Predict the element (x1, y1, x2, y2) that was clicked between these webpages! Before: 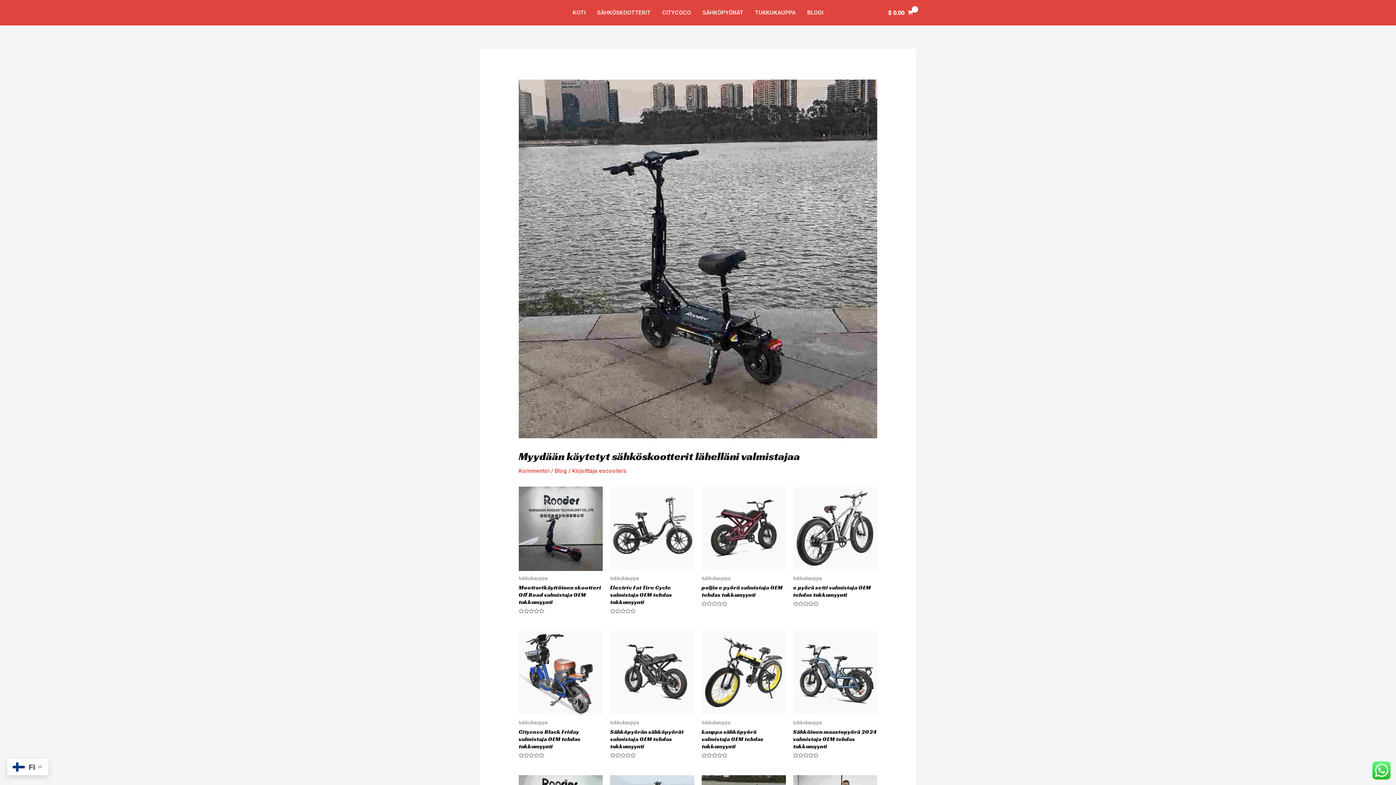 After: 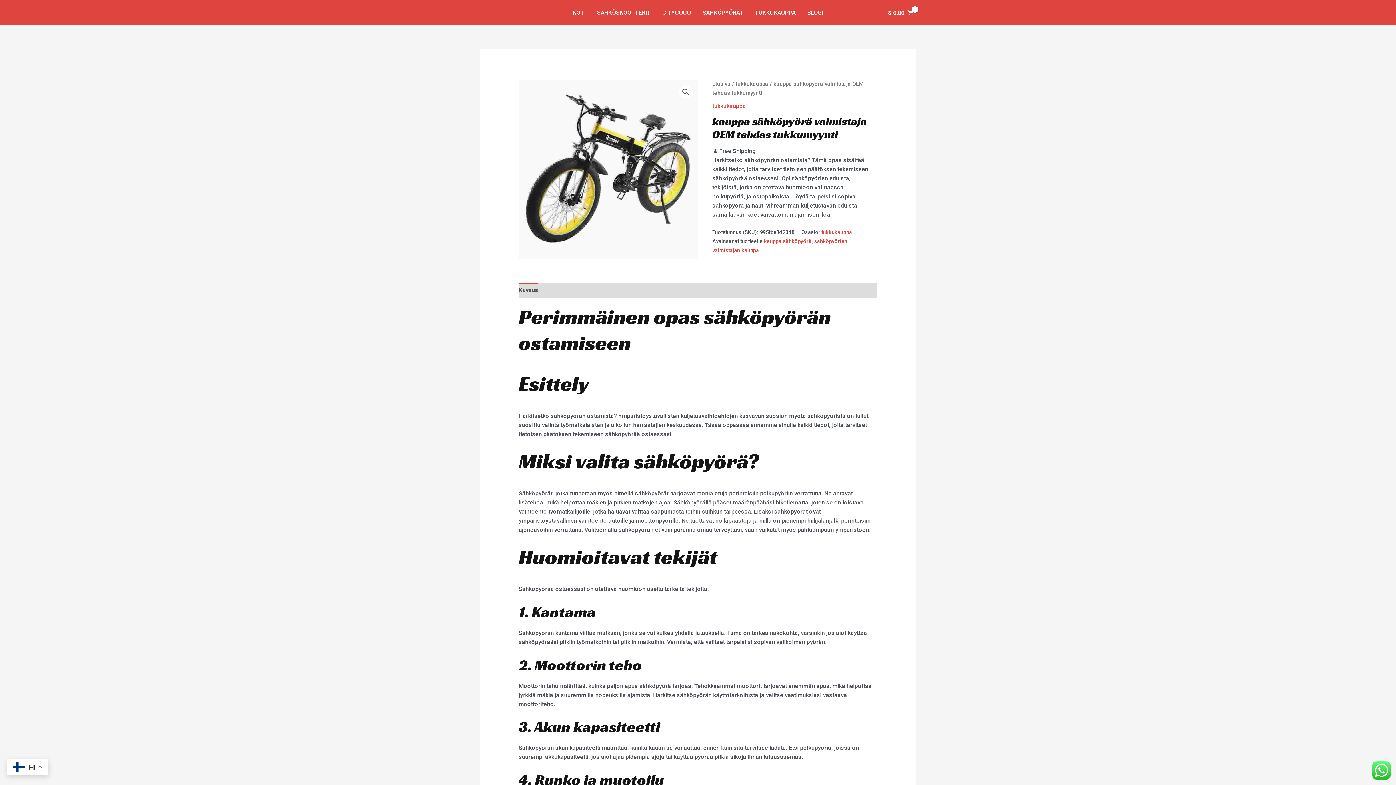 Action: label: kauppa sähköpyörä valmistaja OEM tehdas tukkumyynti bbox: (701, 728, 786, 753)